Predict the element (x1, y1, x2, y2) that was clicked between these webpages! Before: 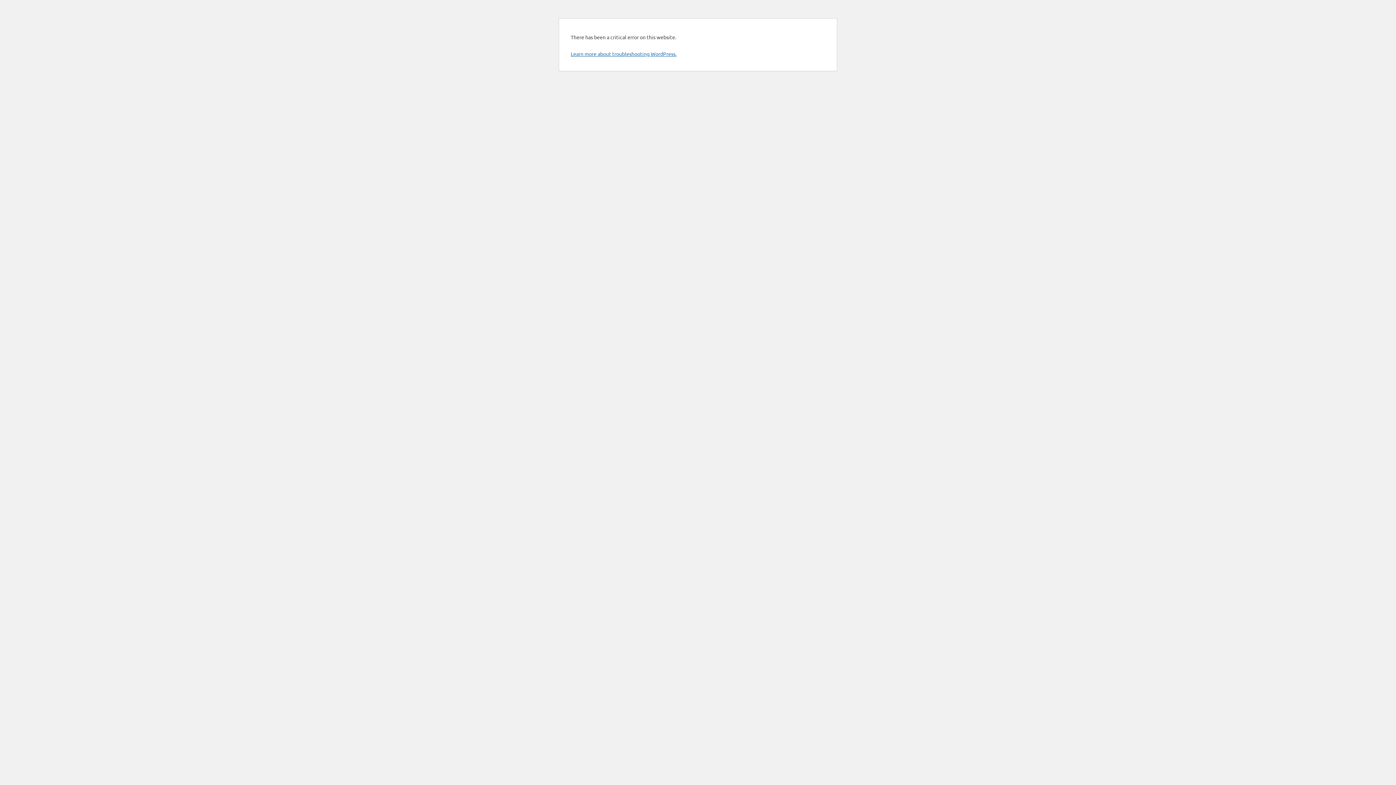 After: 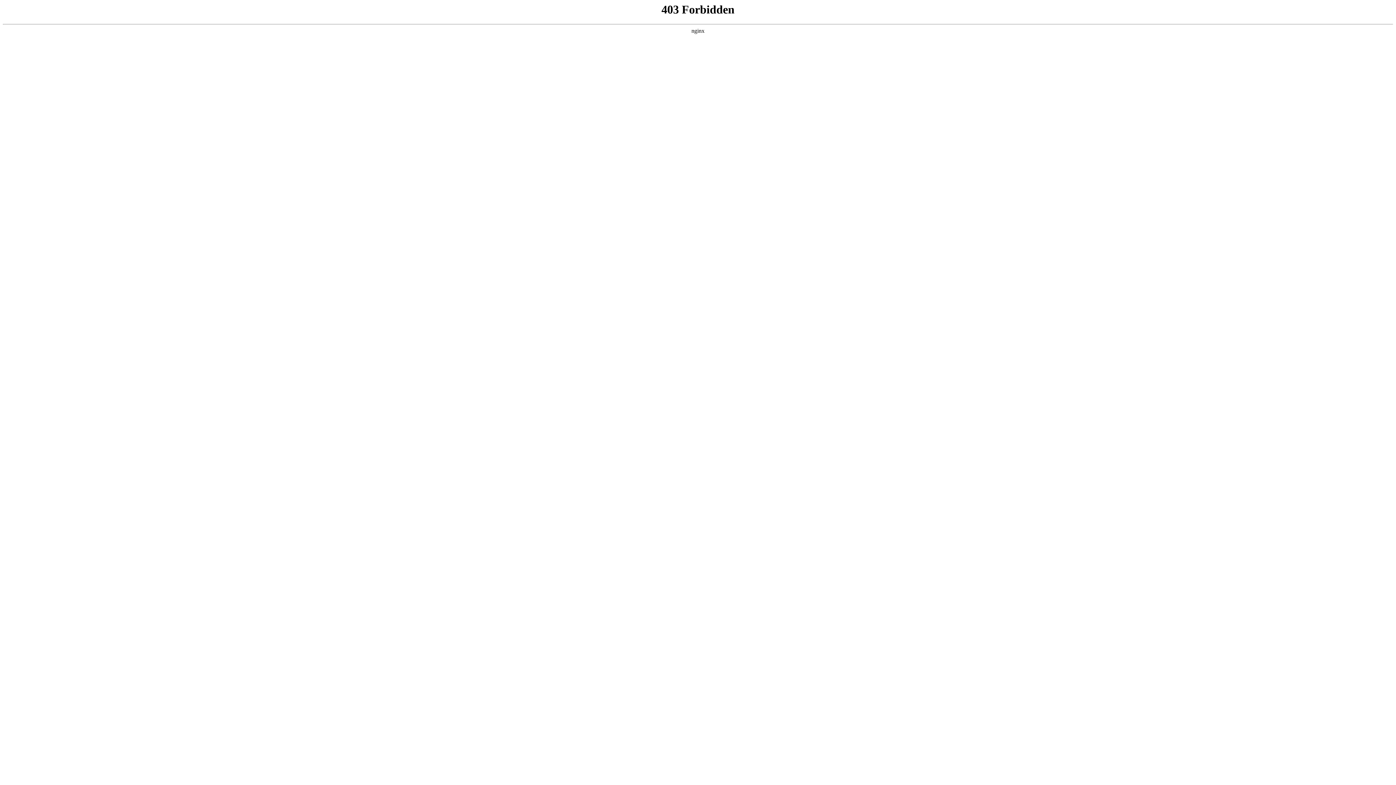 Action: label: Learn more about troubleshooting WordPress. bbox: (570, 50, 676, 57)